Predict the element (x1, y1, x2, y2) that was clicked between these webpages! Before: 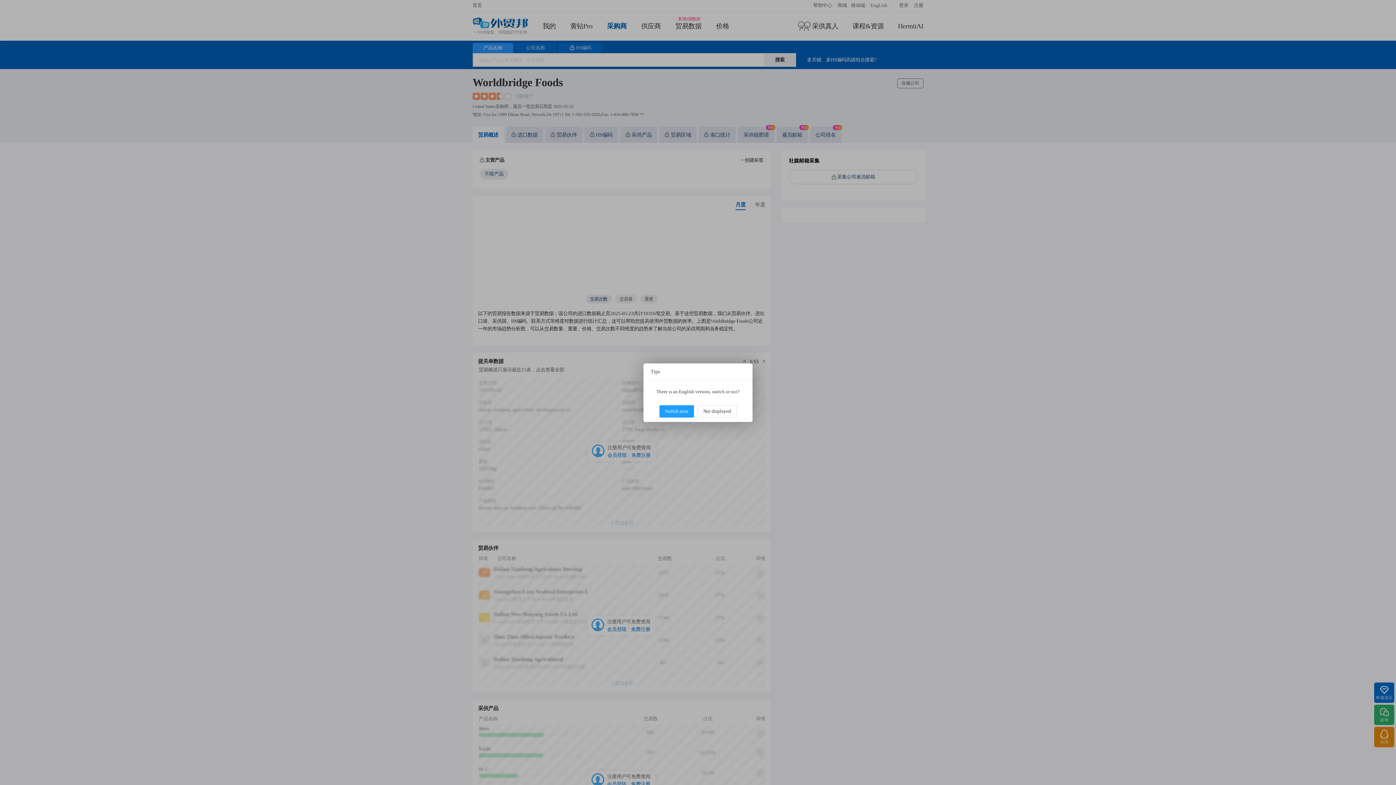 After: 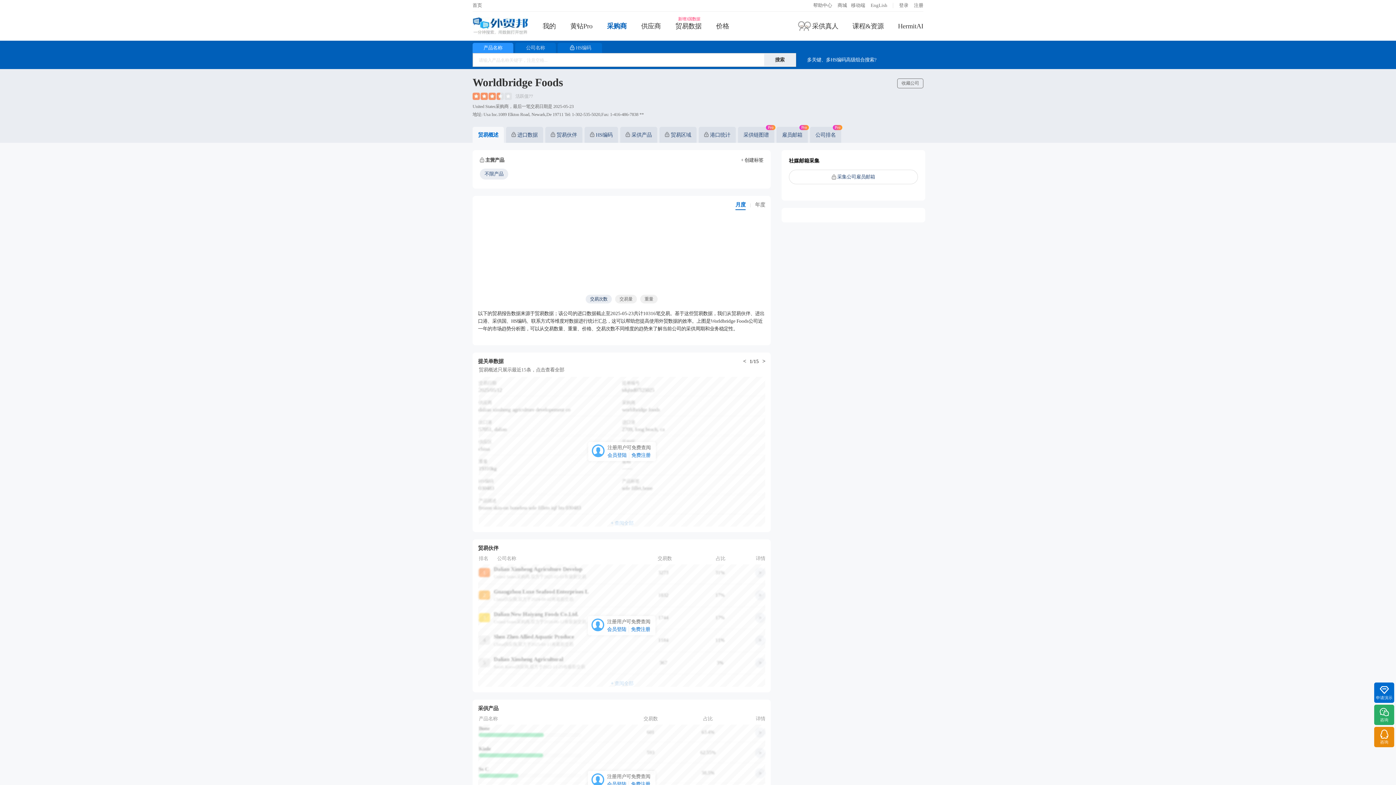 Action: bbox: (697, 405, 736, 417) label: Not displayed